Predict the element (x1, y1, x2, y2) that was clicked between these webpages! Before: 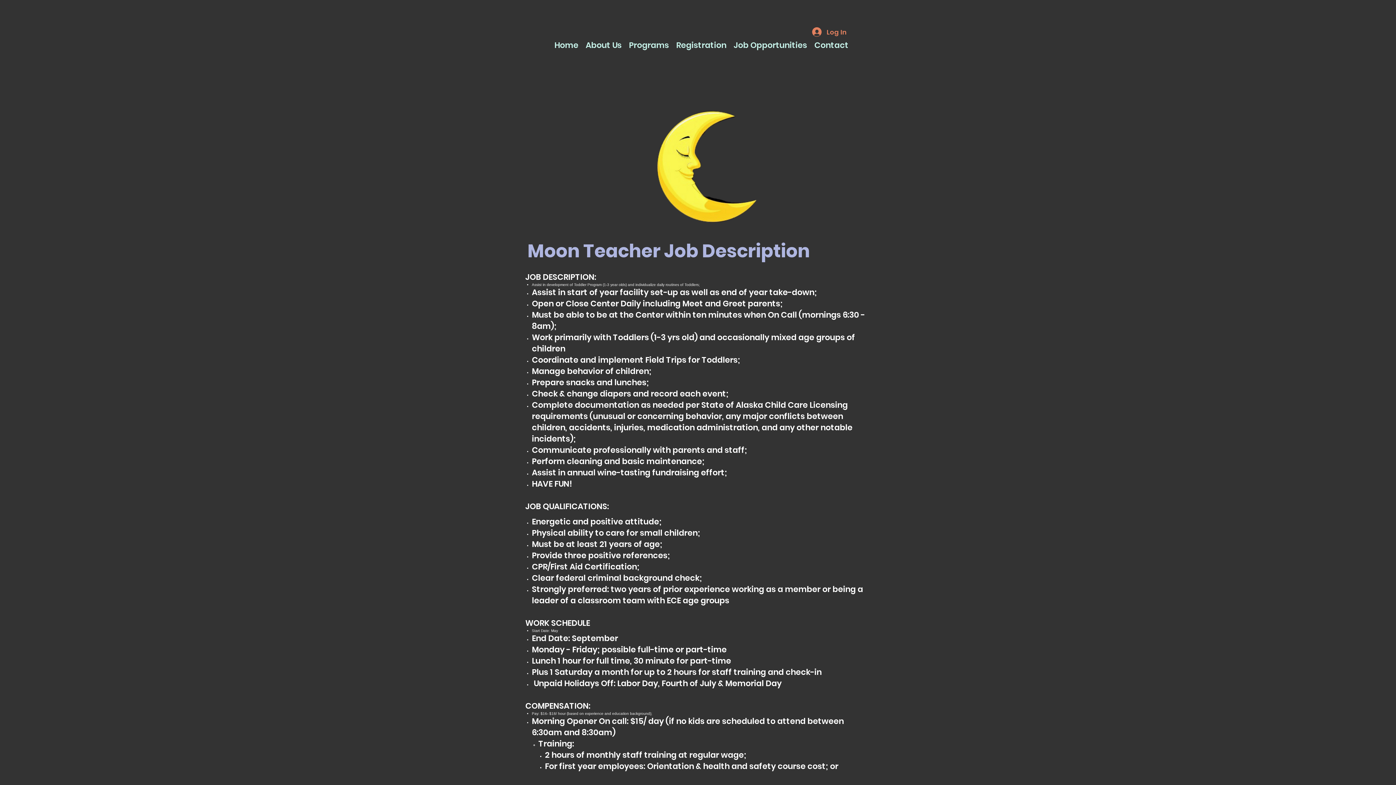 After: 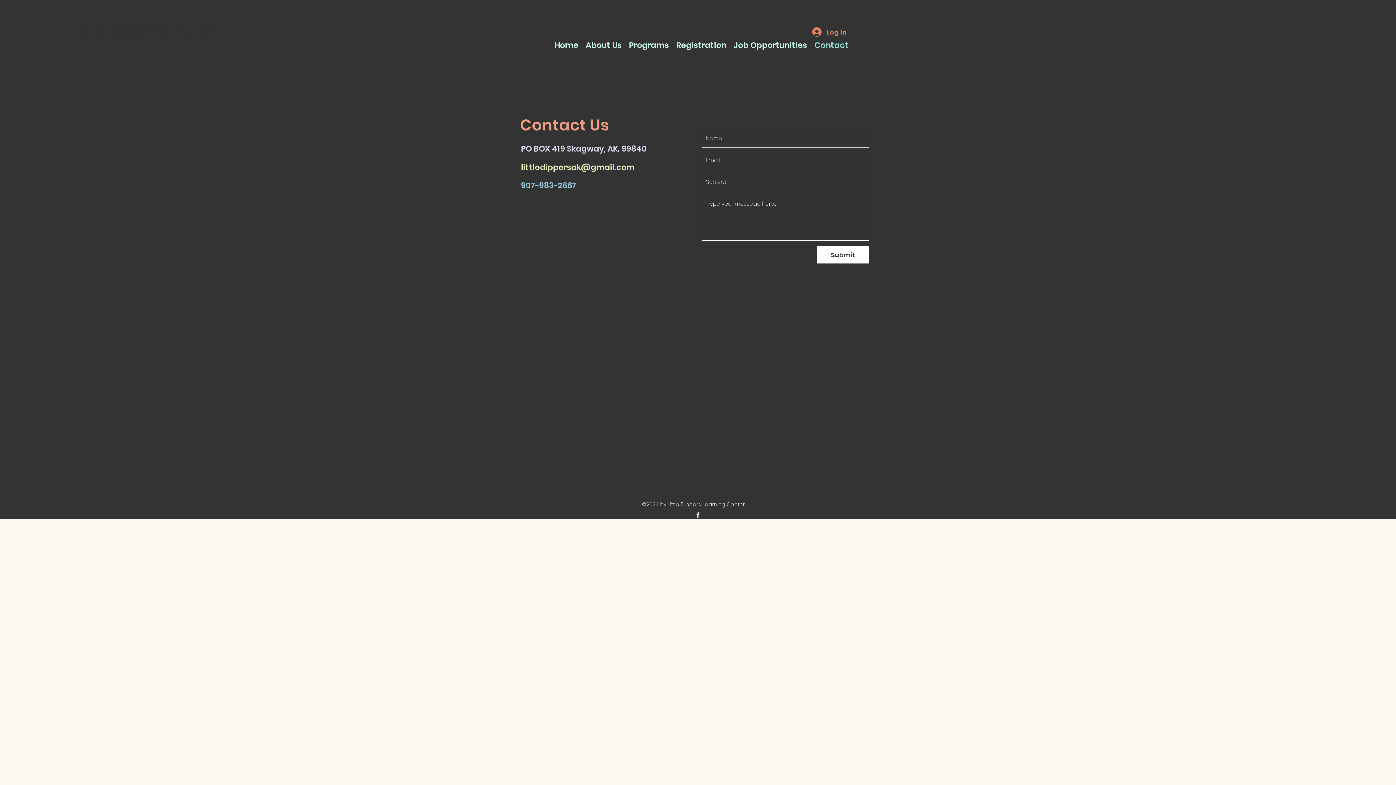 Action: label: Contact bbox: (810, 40, 852, 50)